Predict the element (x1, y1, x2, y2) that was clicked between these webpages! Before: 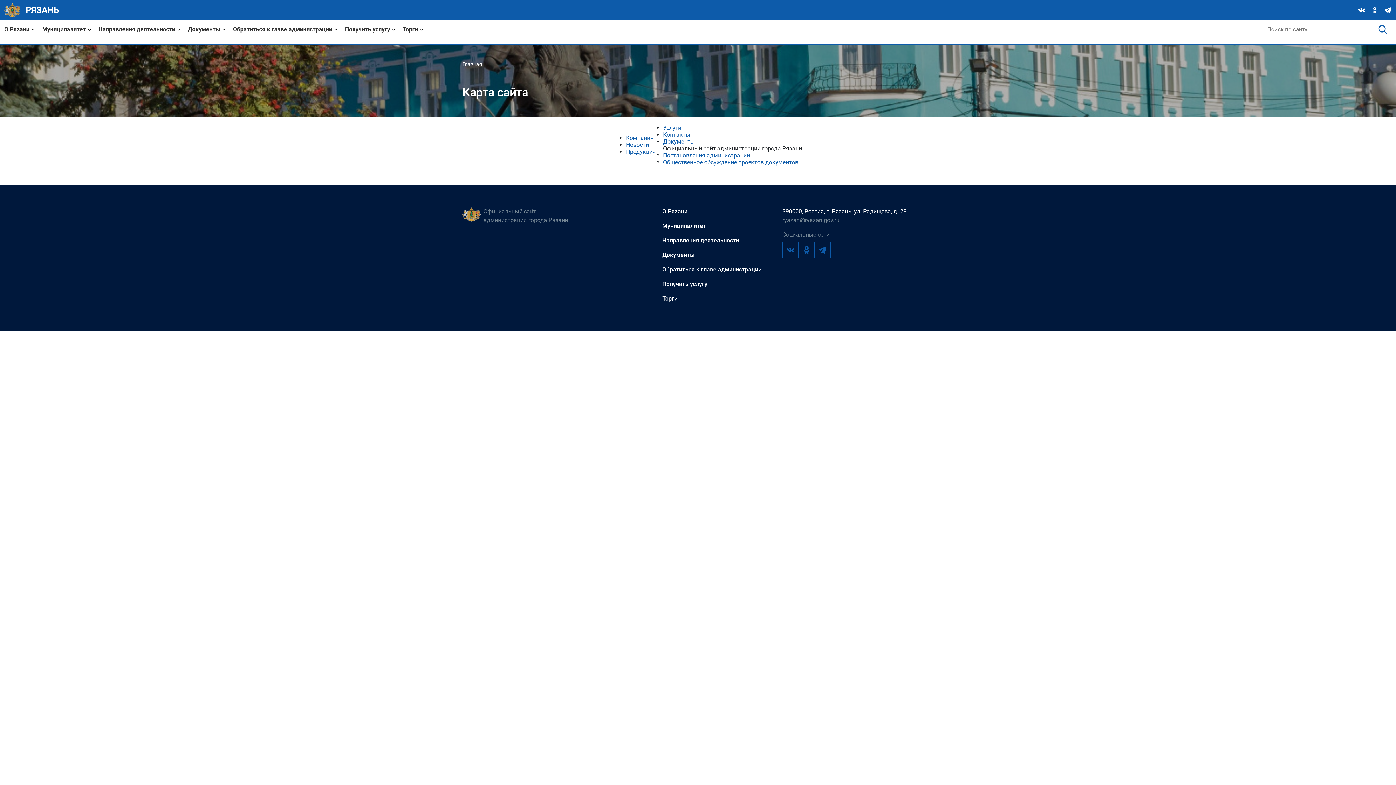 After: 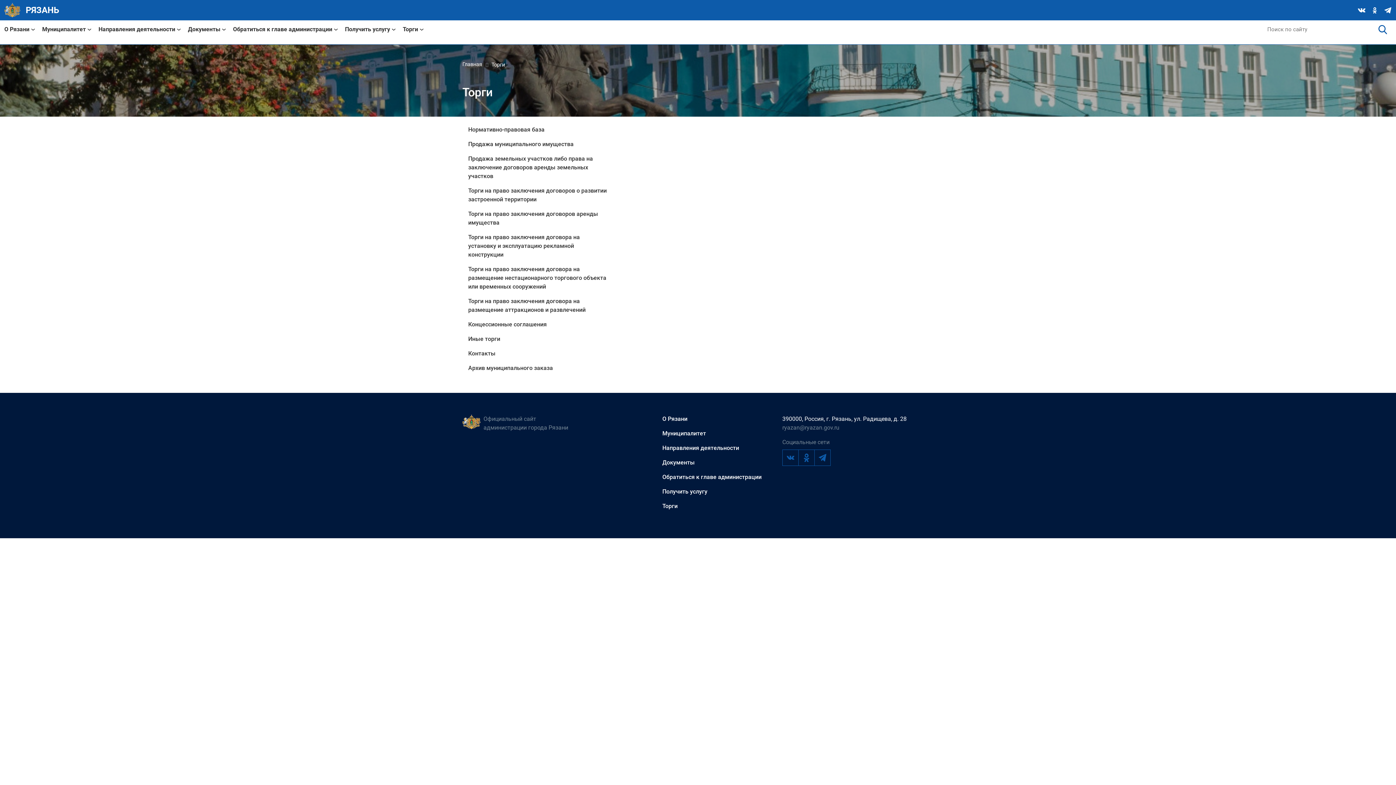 Action: label: Торги bbox: (662, 295, 677, 302)